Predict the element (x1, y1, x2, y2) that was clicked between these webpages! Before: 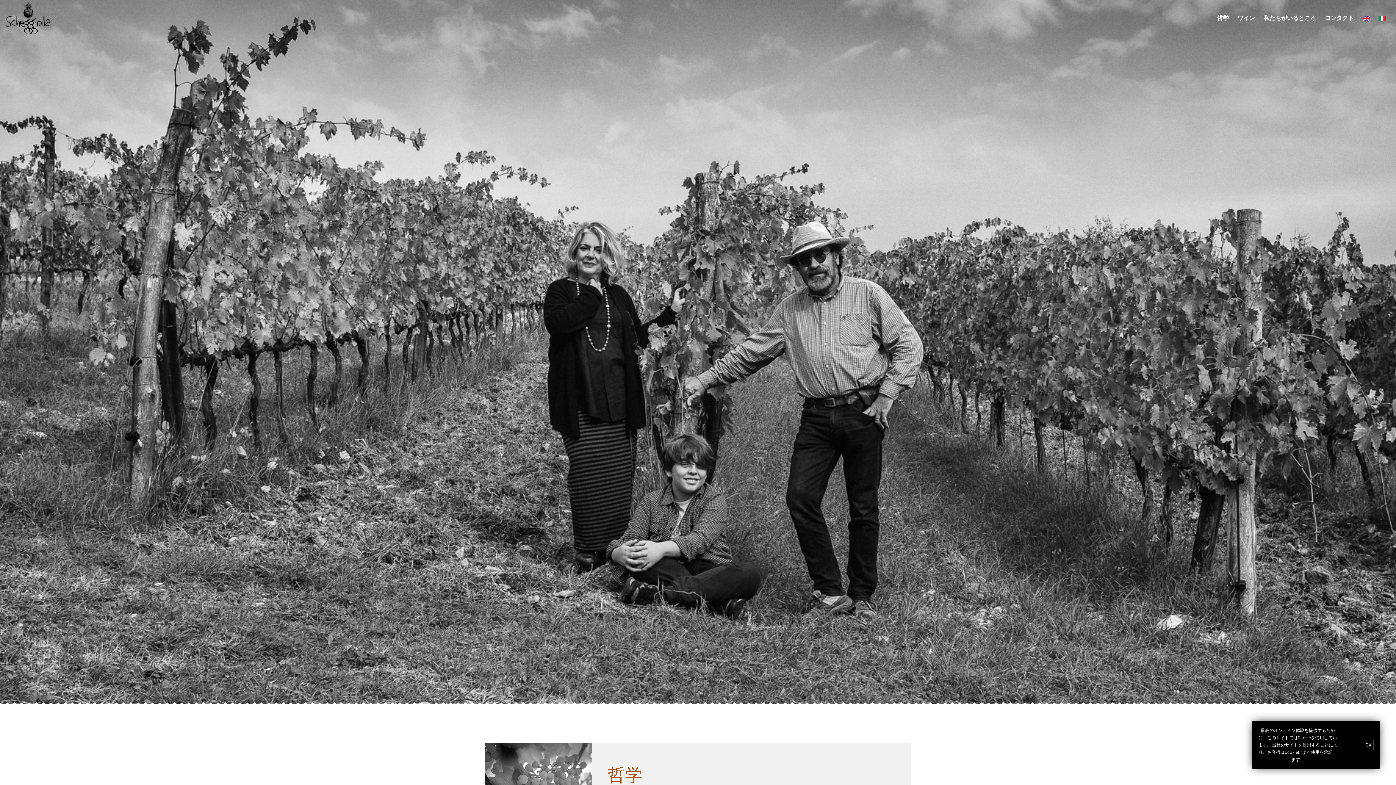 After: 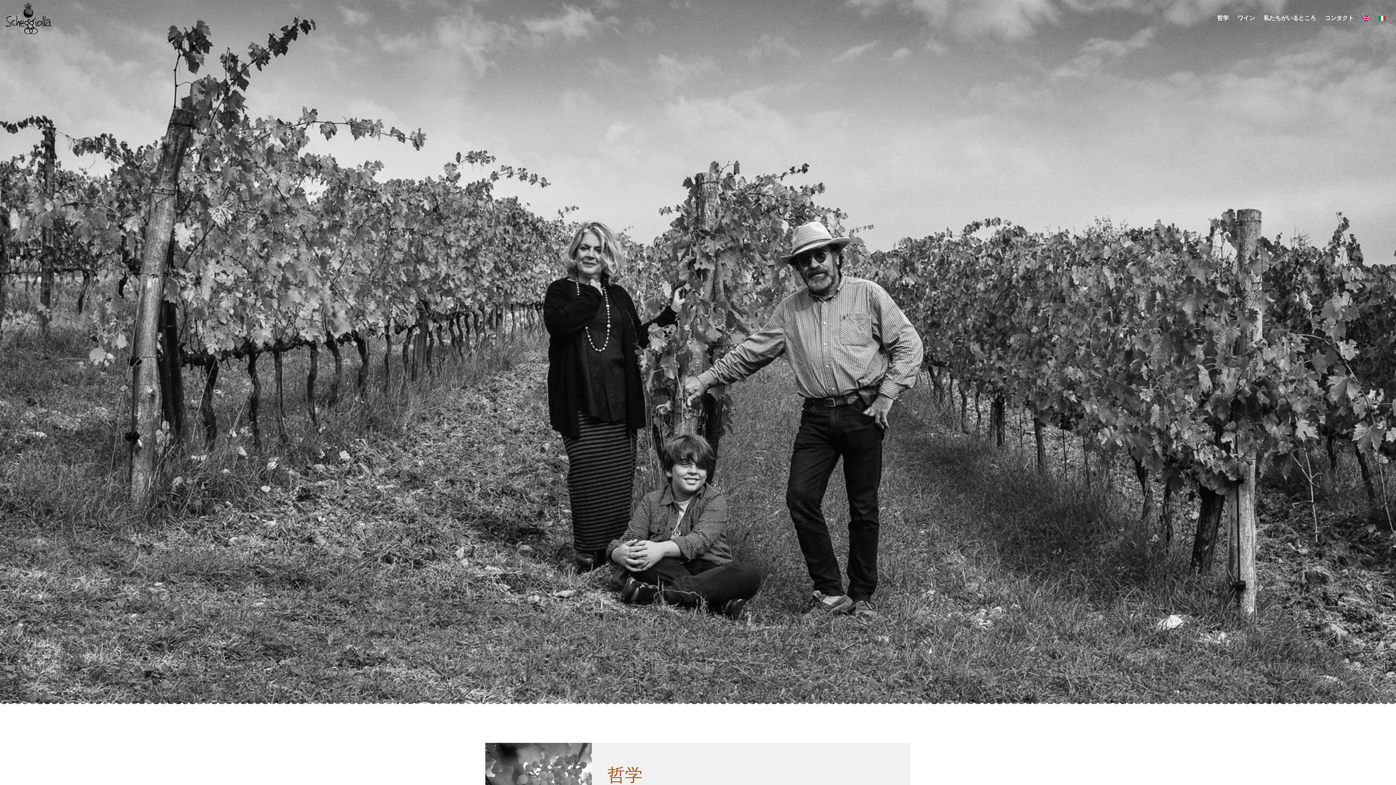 Action: bbox: (1364, 740, 1373, 750) label: OK